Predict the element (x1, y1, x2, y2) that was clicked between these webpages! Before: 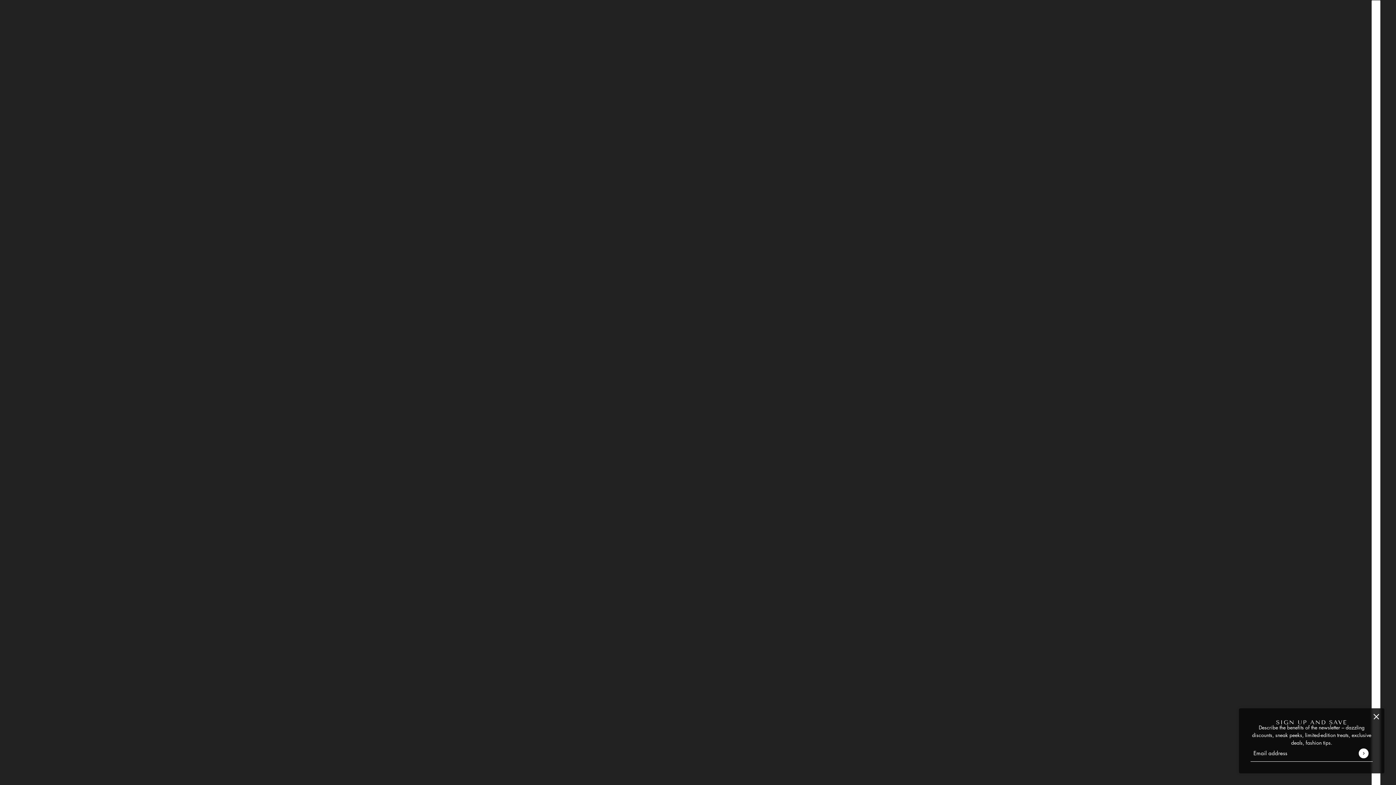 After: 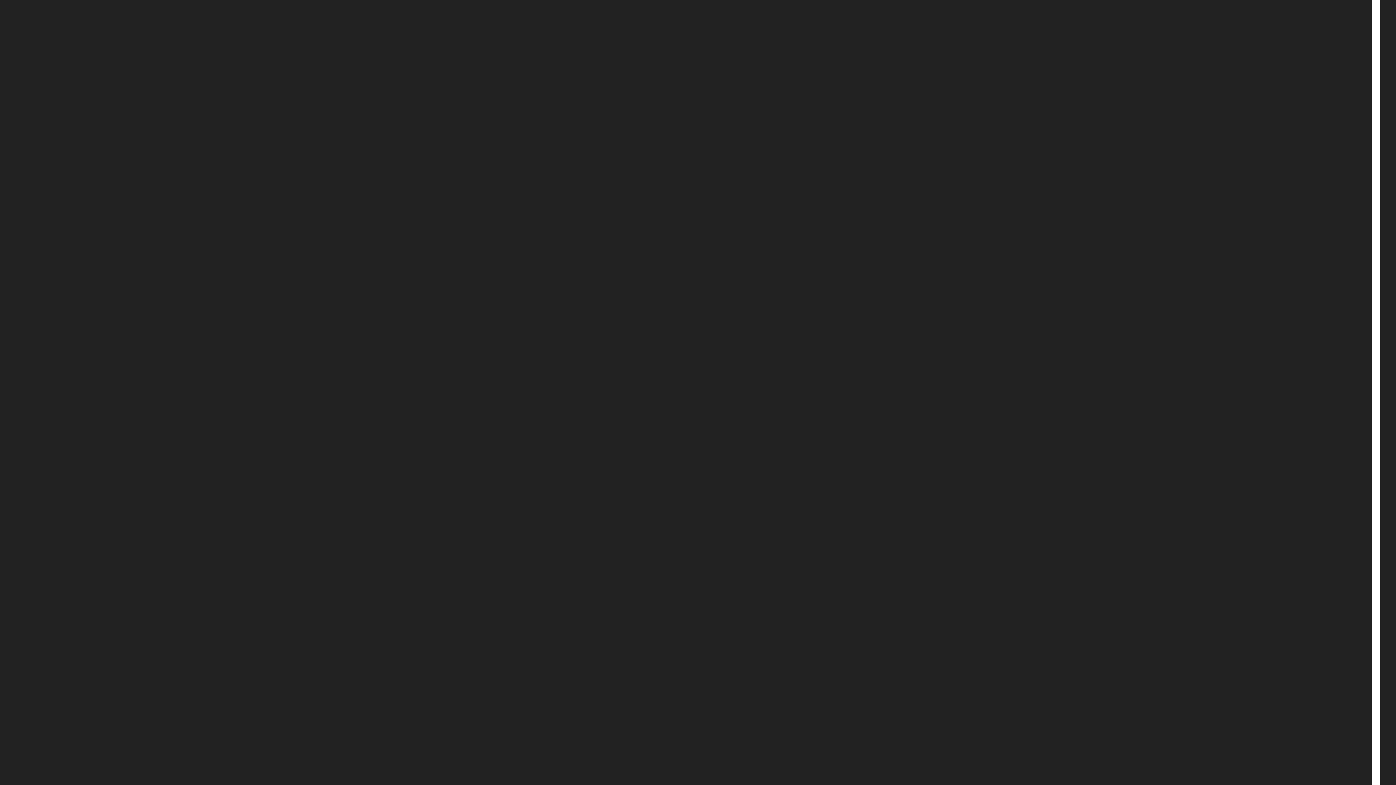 Action: label: close bbox: (1373, 713, 1380, 720)